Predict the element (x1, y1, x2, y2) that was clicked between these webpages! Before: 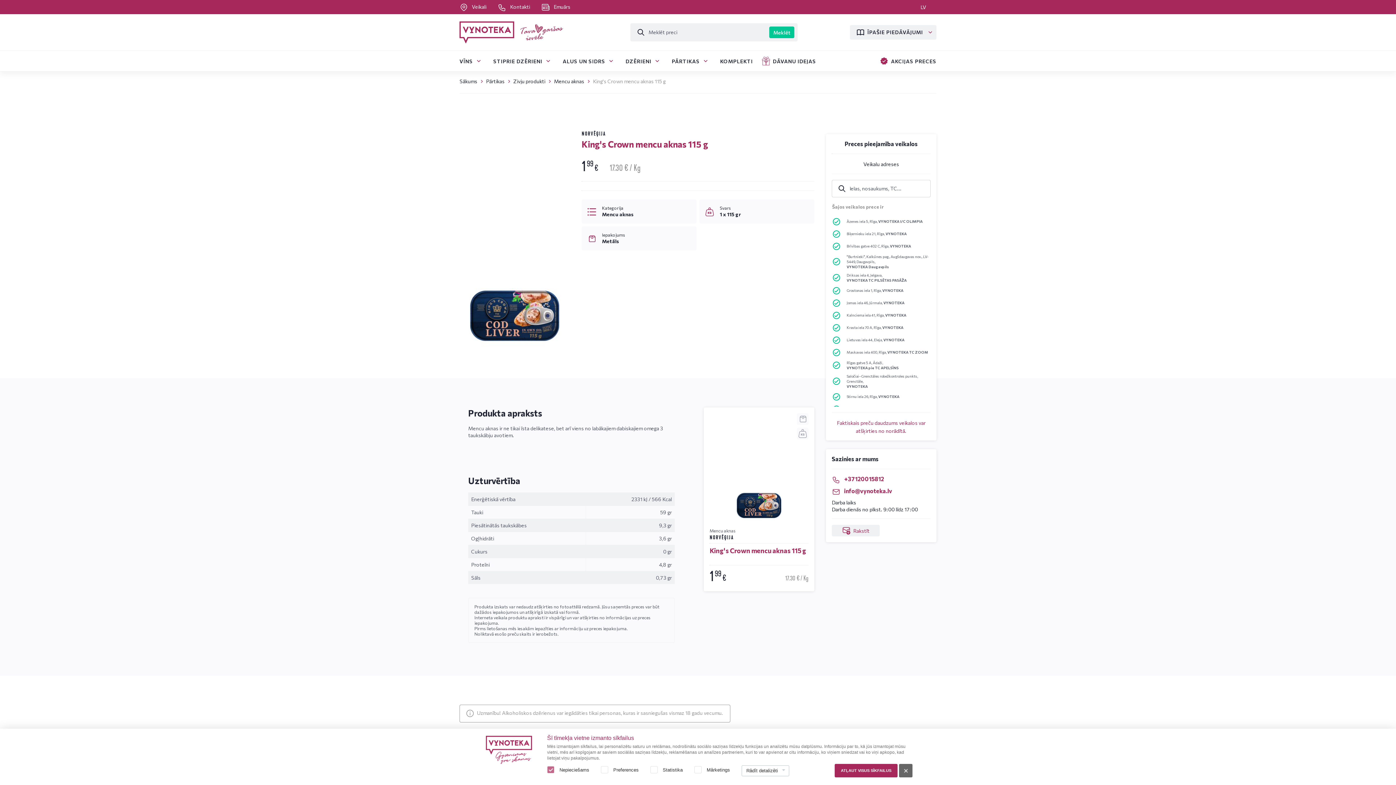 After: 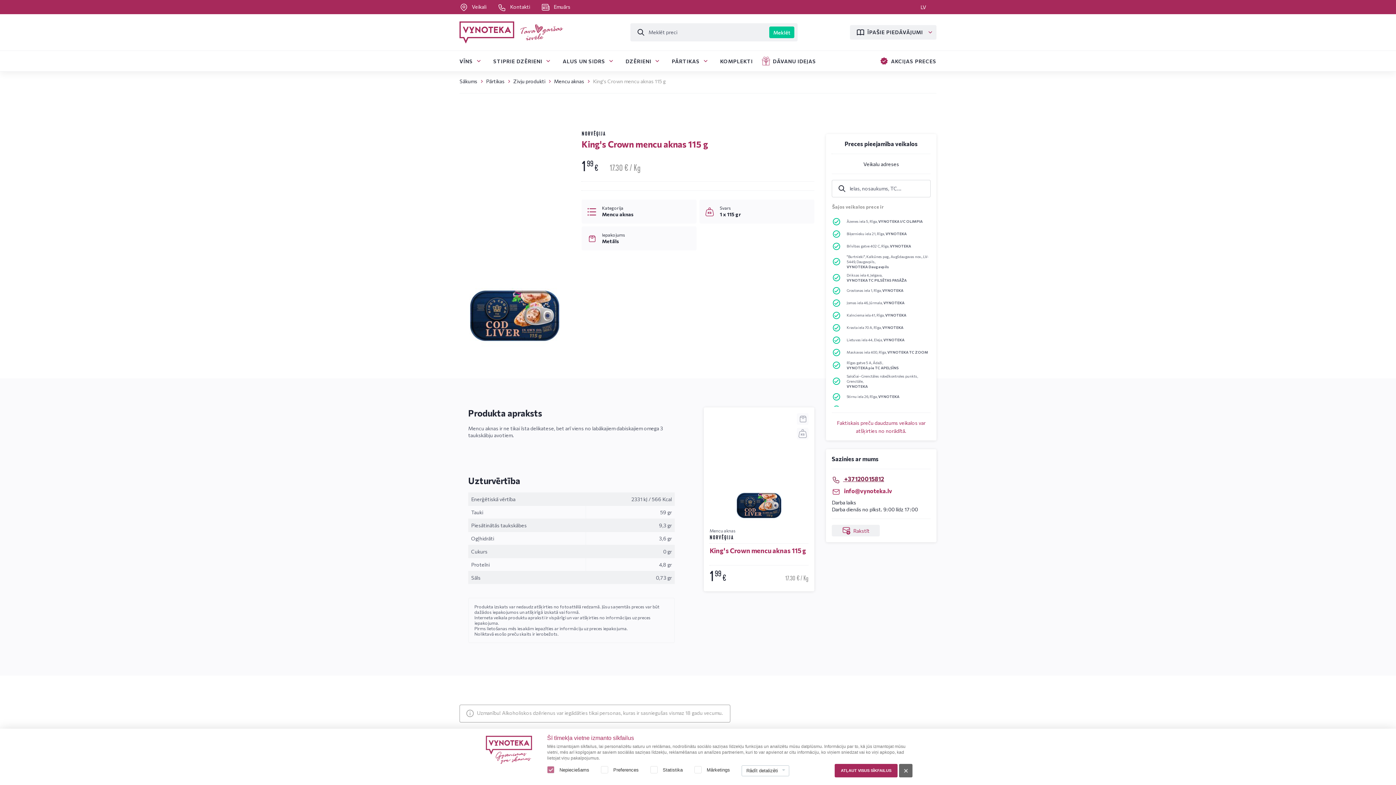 Action: label:  +37120015812 bbox: (832, 475, 884, 482)